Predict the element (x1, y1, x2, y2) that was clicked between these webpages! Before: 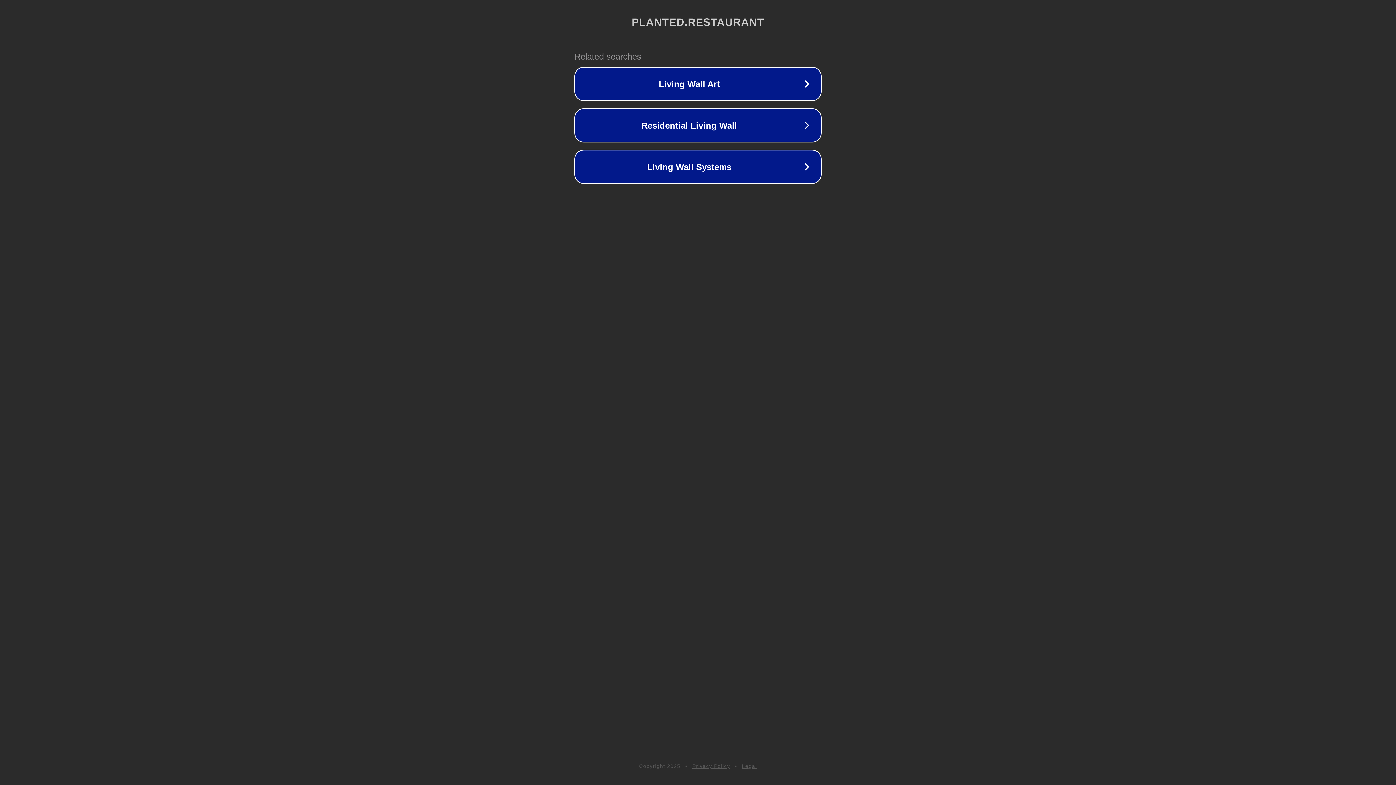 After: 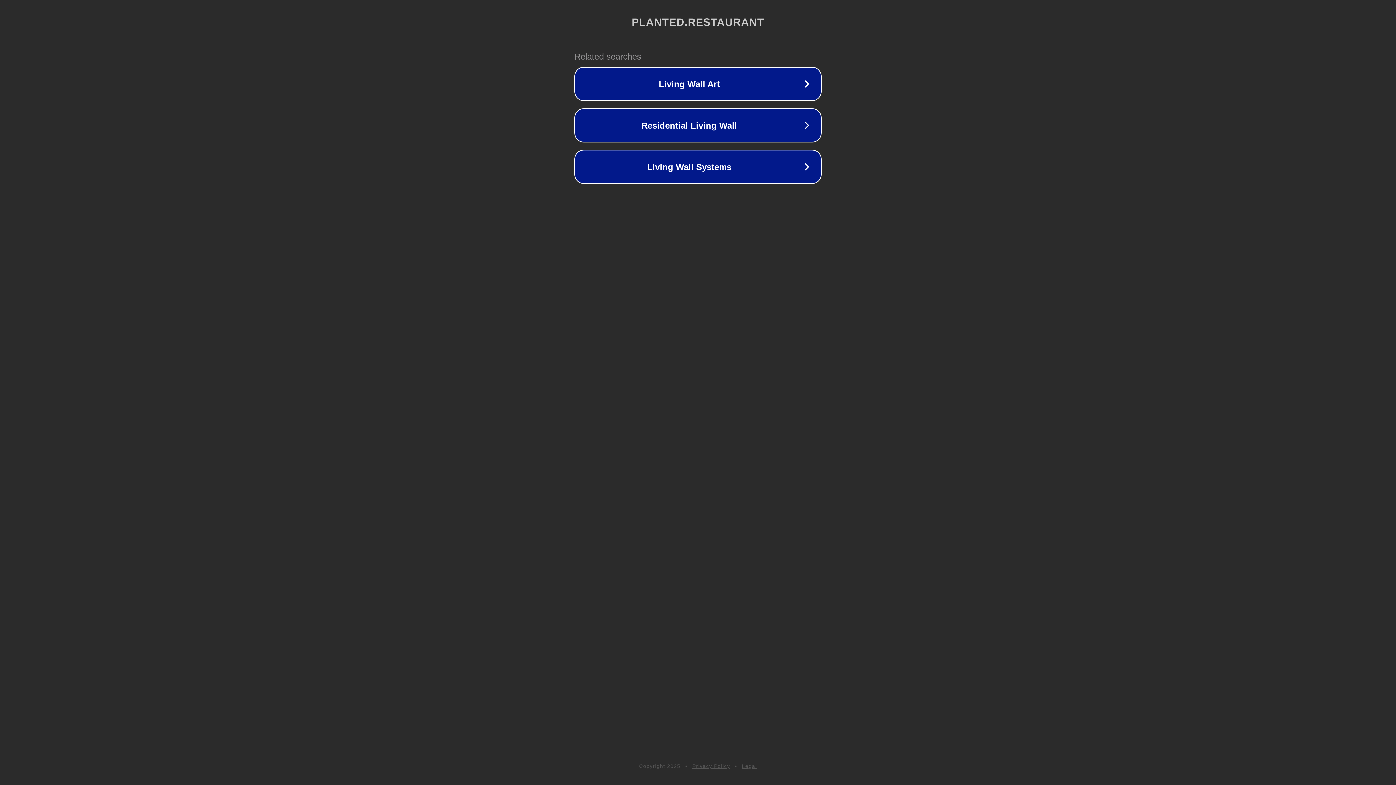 Action: label: Legal bbox: (742, 763, 757, 769)